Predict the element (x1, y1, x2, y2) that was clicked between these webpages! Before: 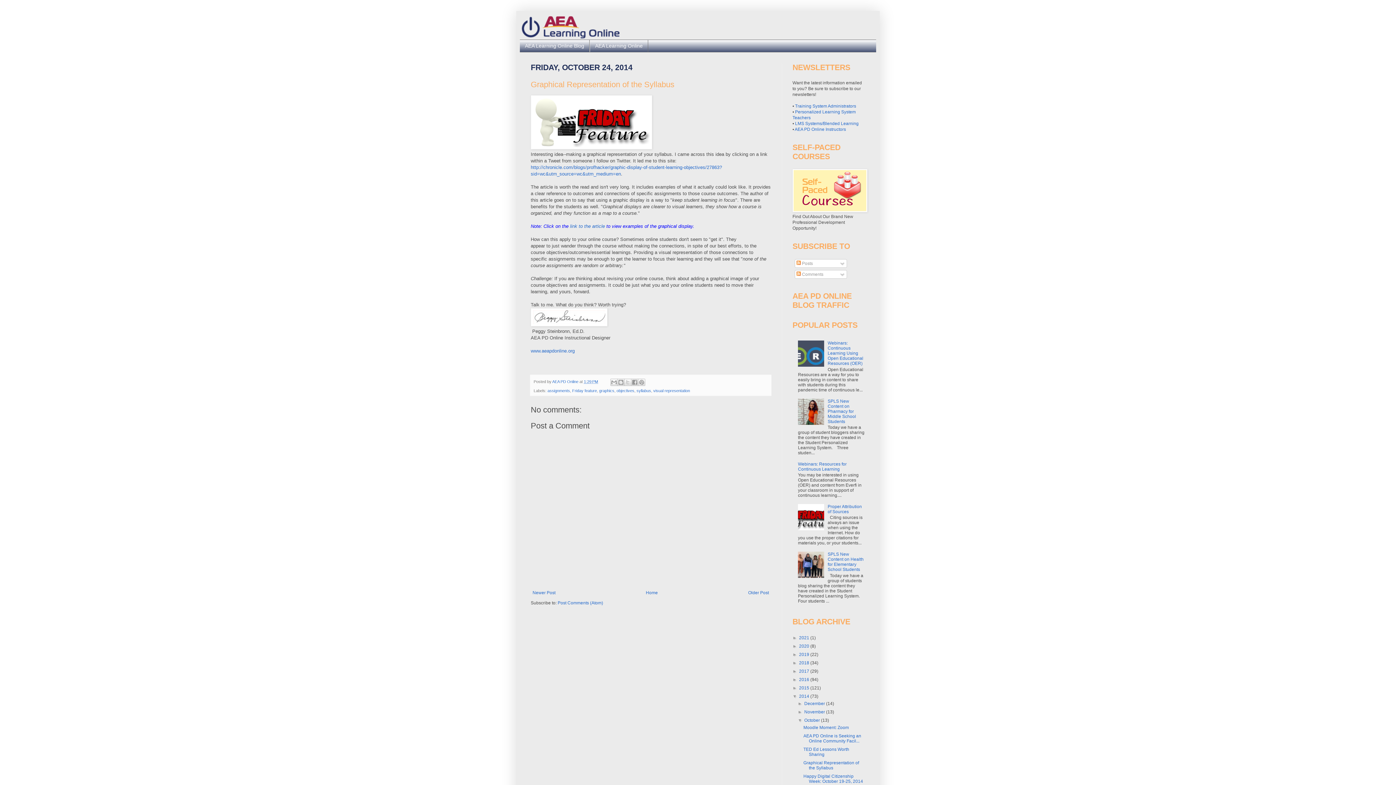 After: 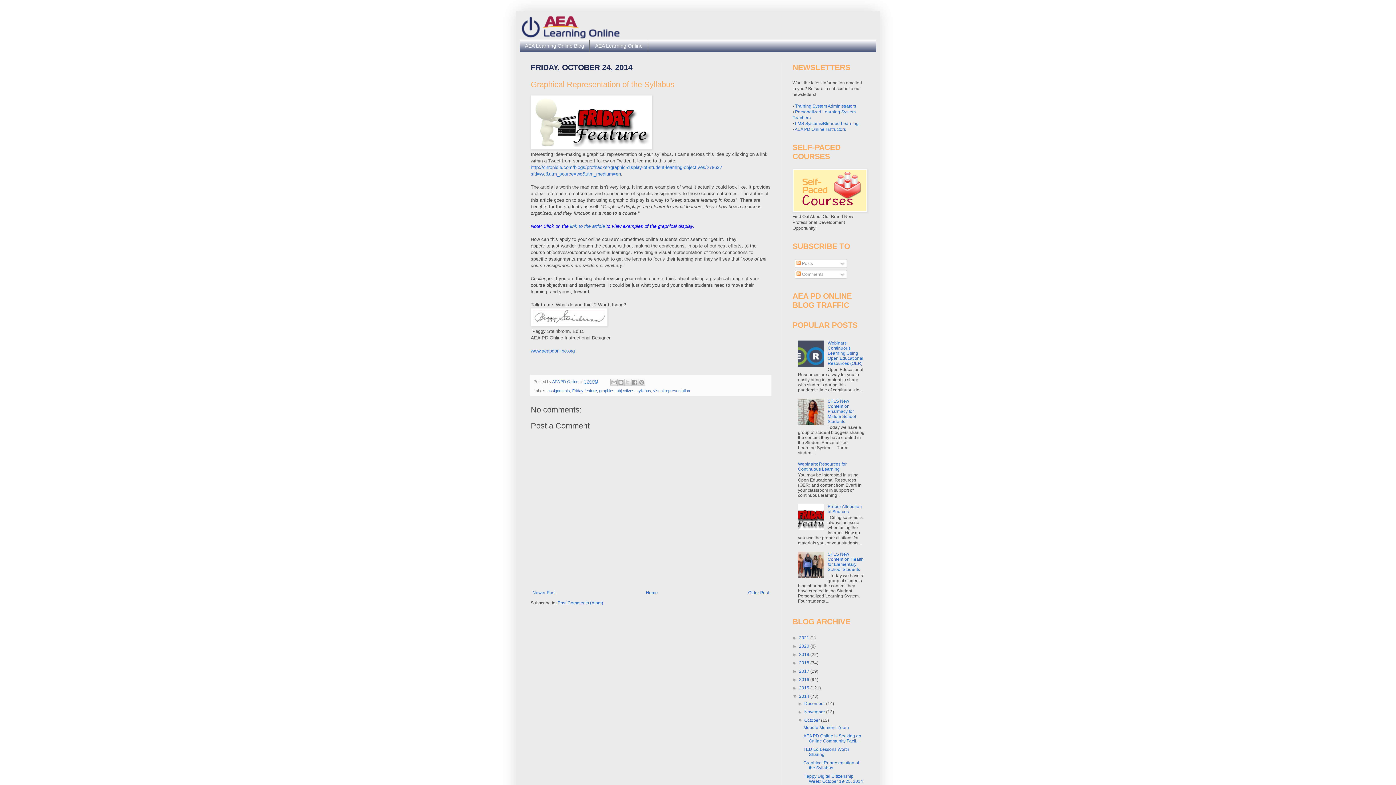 Action: label: www.aeapdonline.org  bbox: (530, 348, 576, 353)